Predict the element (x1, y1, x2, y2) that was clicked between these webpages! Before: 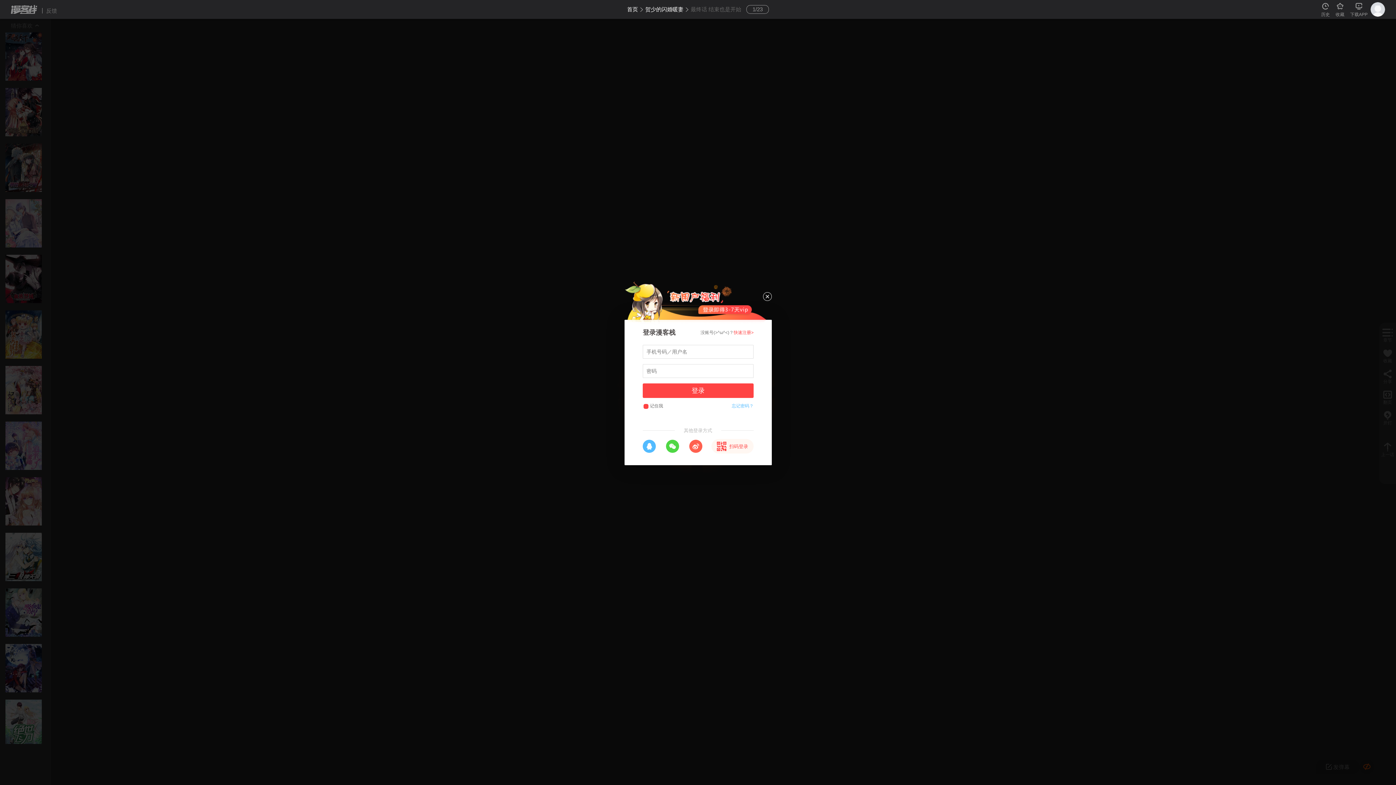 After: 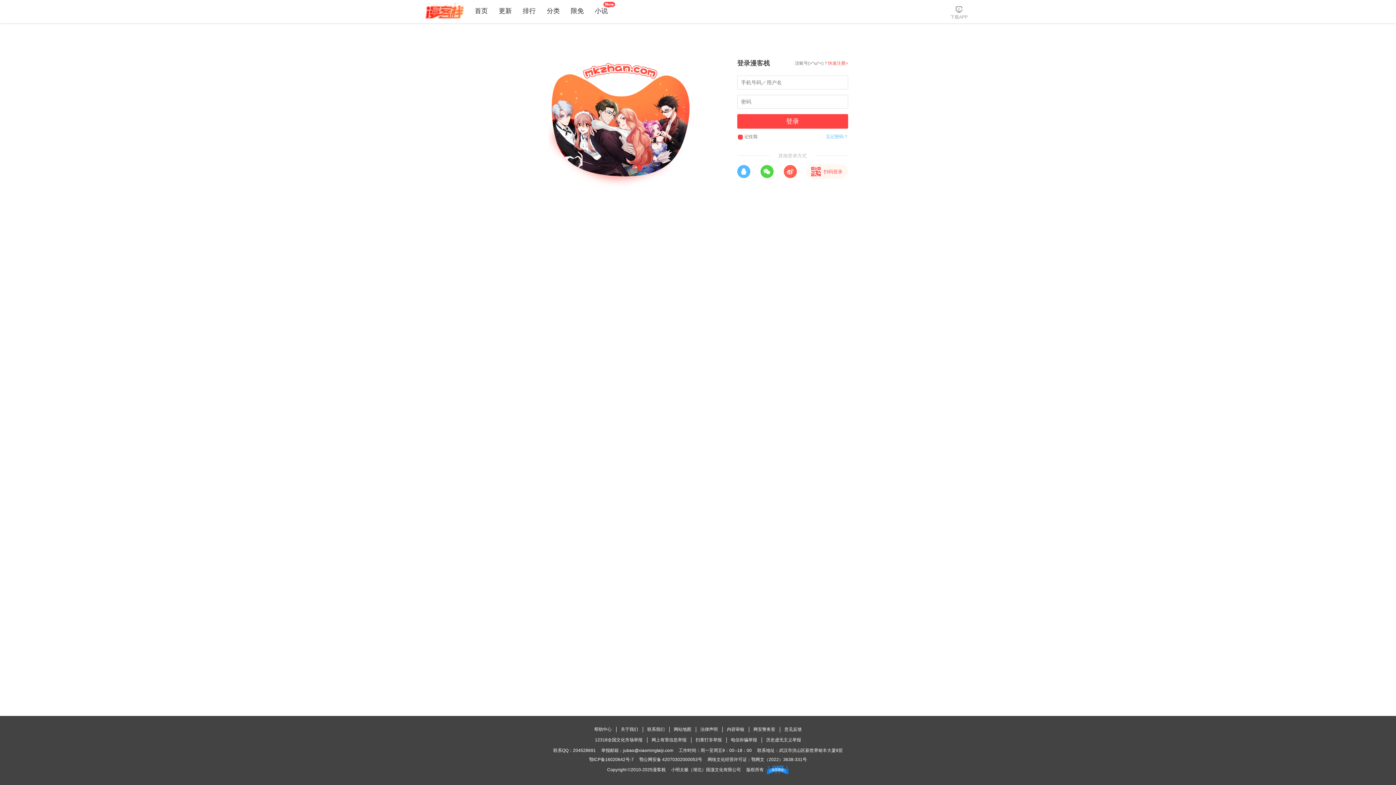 Action: bbox: (1321, 2, 1330, 17) label: 历史